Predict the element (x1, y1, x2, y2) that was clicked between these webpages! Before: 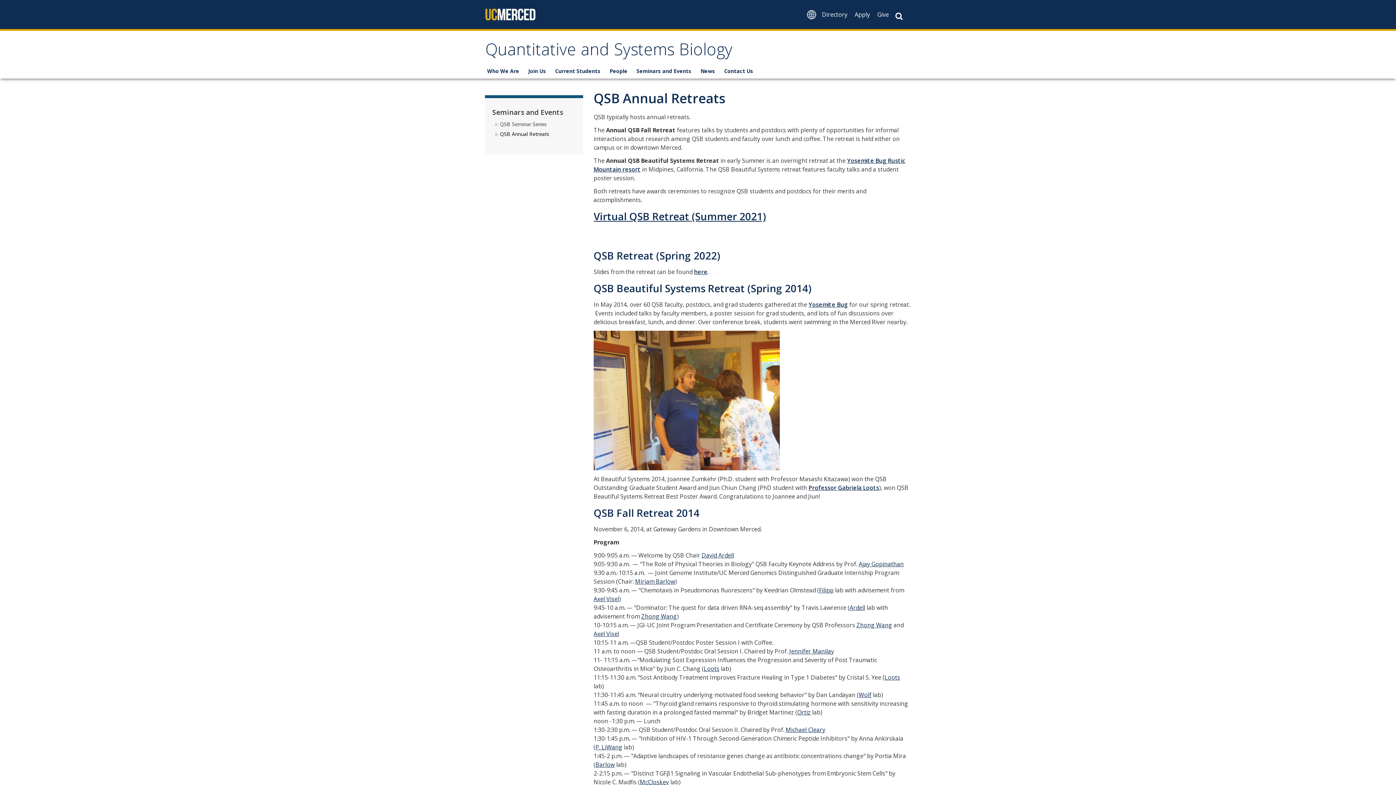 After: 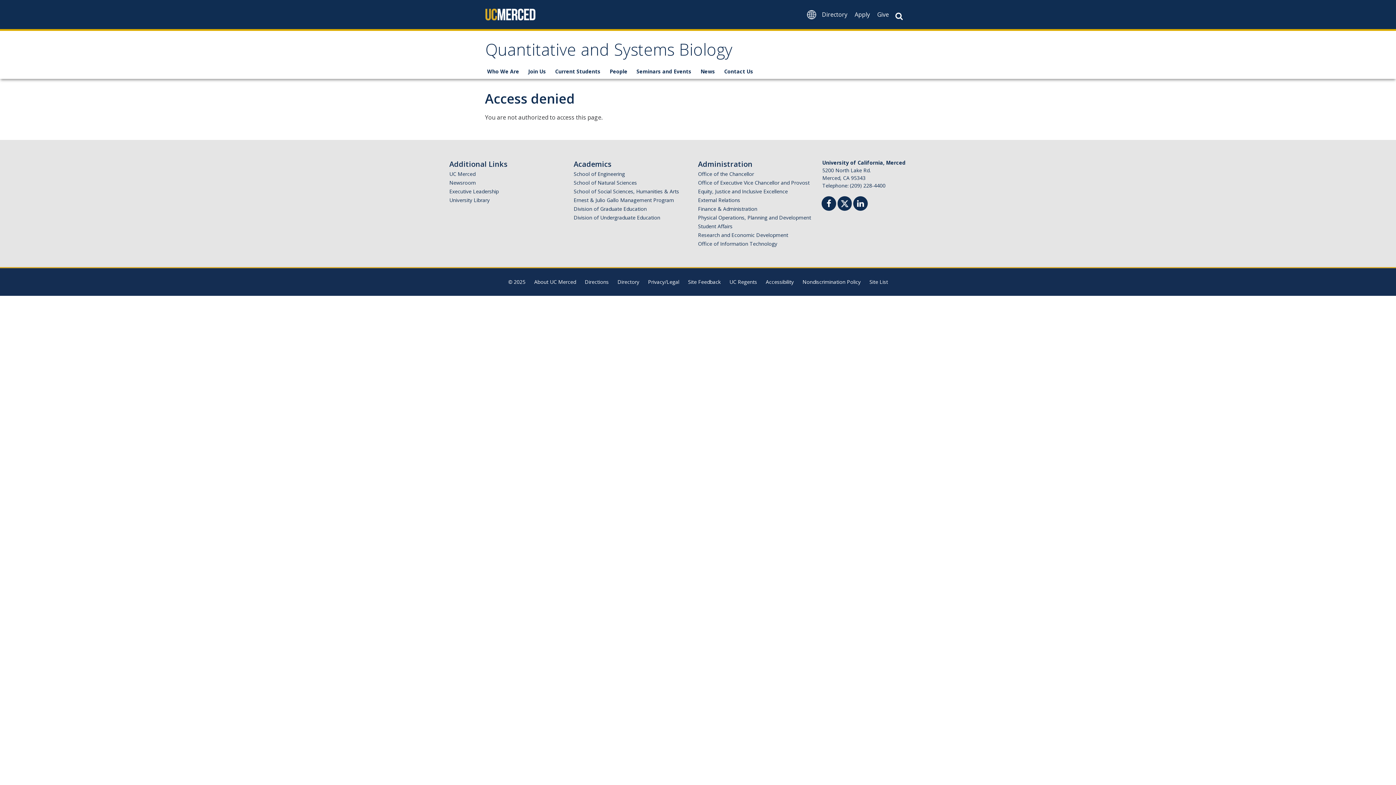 Action: bbox: (789, 647, 834, 655) label: Jennifer Manilay